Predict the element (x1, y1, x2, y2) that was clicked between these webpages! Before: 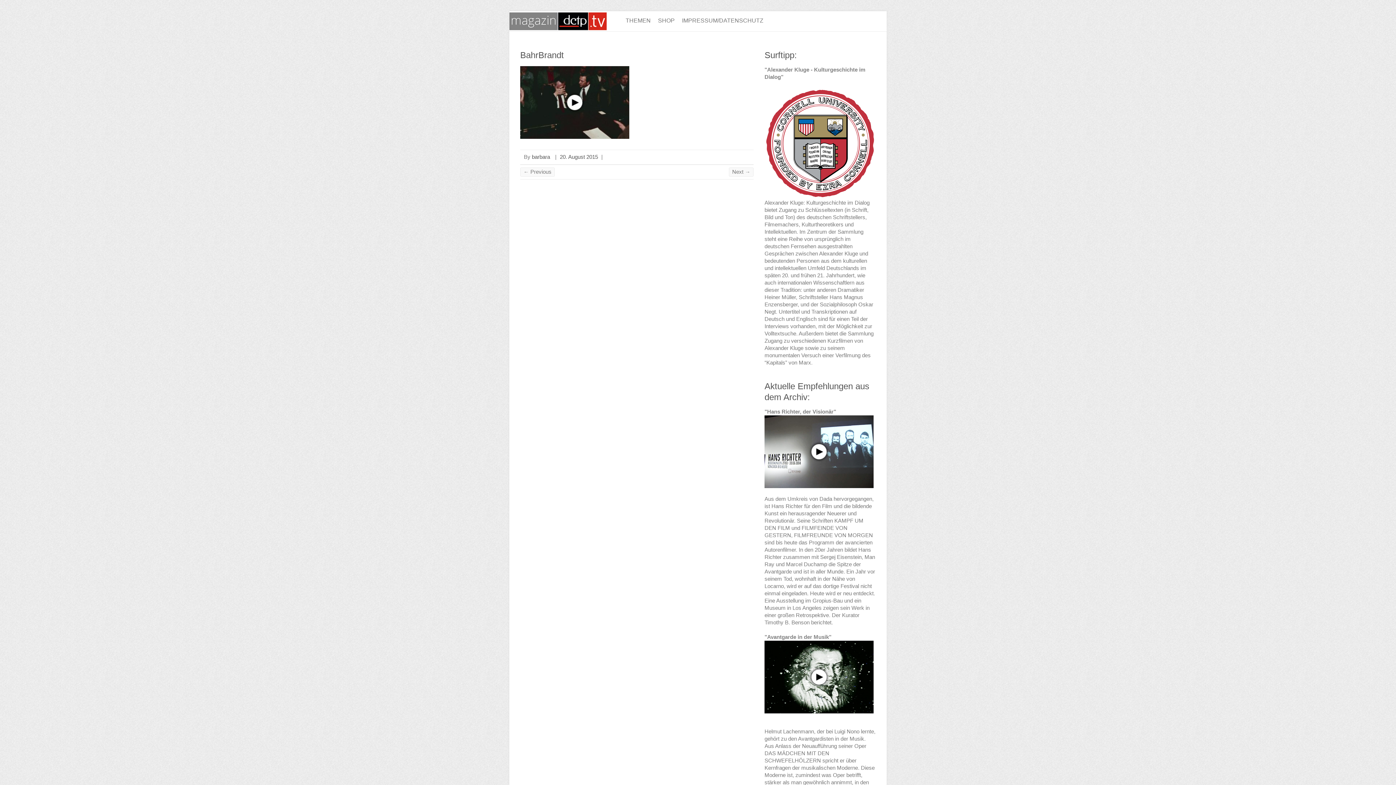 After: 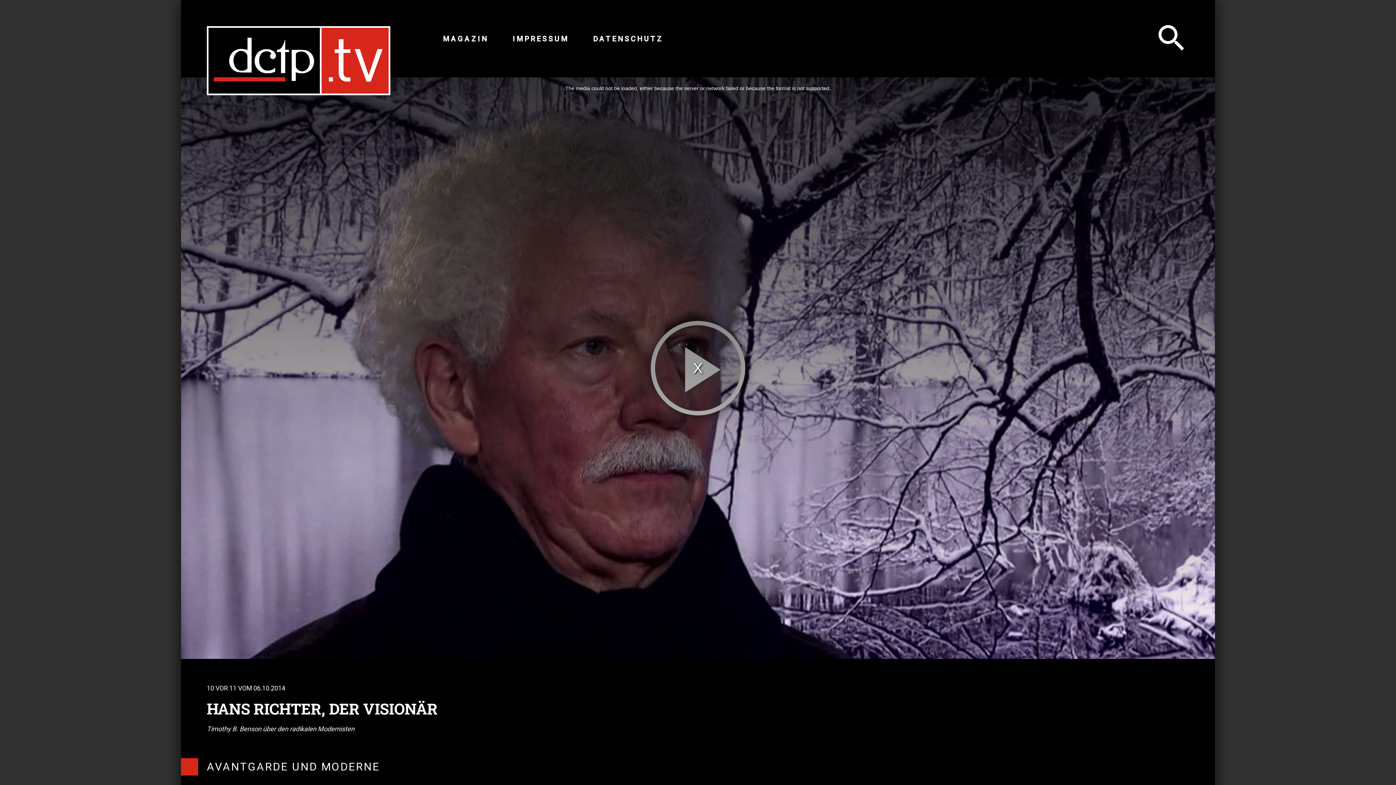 Action: label: "Hans Richter, der Visionär" bbox: (764, 408, 836, 414)